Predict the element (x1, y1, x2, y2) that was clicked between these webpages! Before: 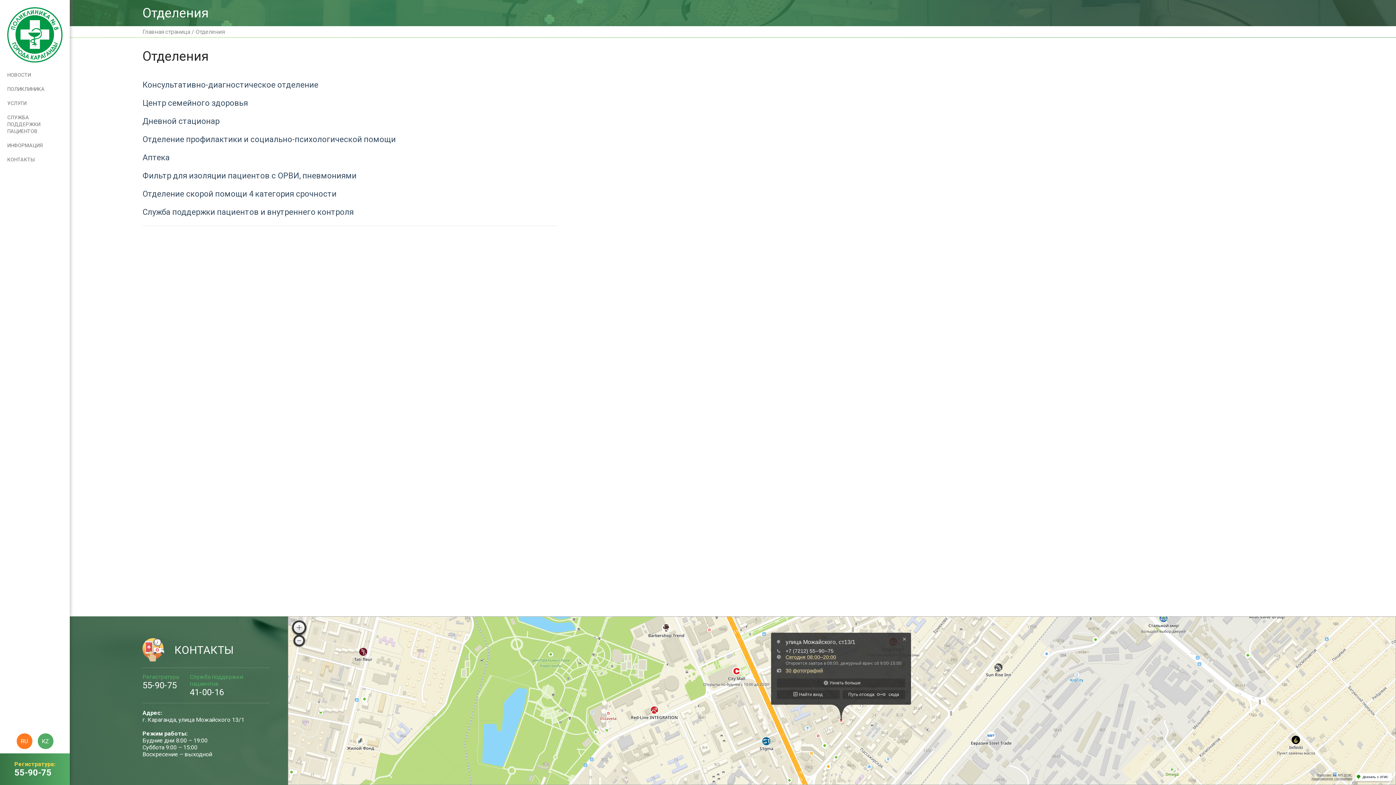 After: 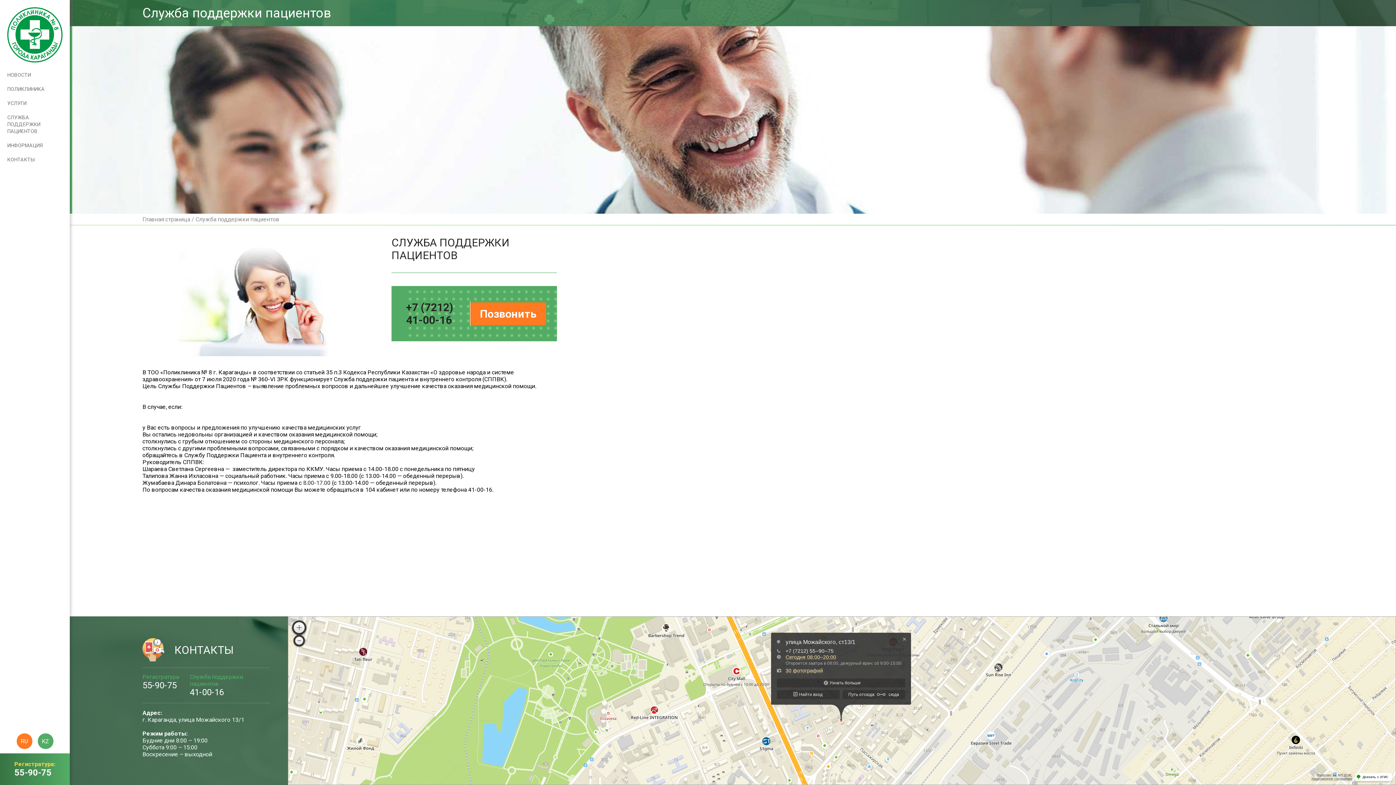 Action: bbox: (7, 114, 40, 134) label: СЛУЖБА ПОДДЕРЖКИ ПАЦИЕНТОВ